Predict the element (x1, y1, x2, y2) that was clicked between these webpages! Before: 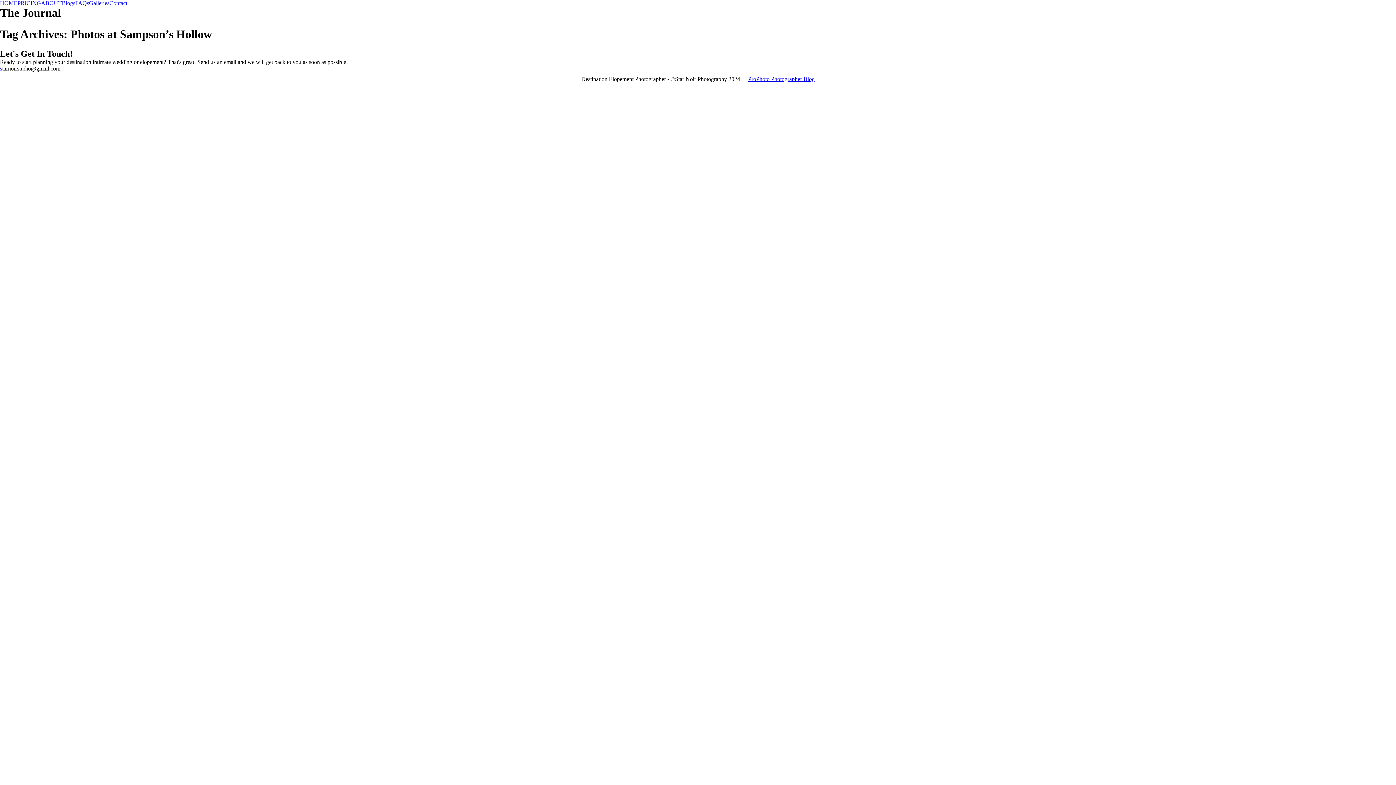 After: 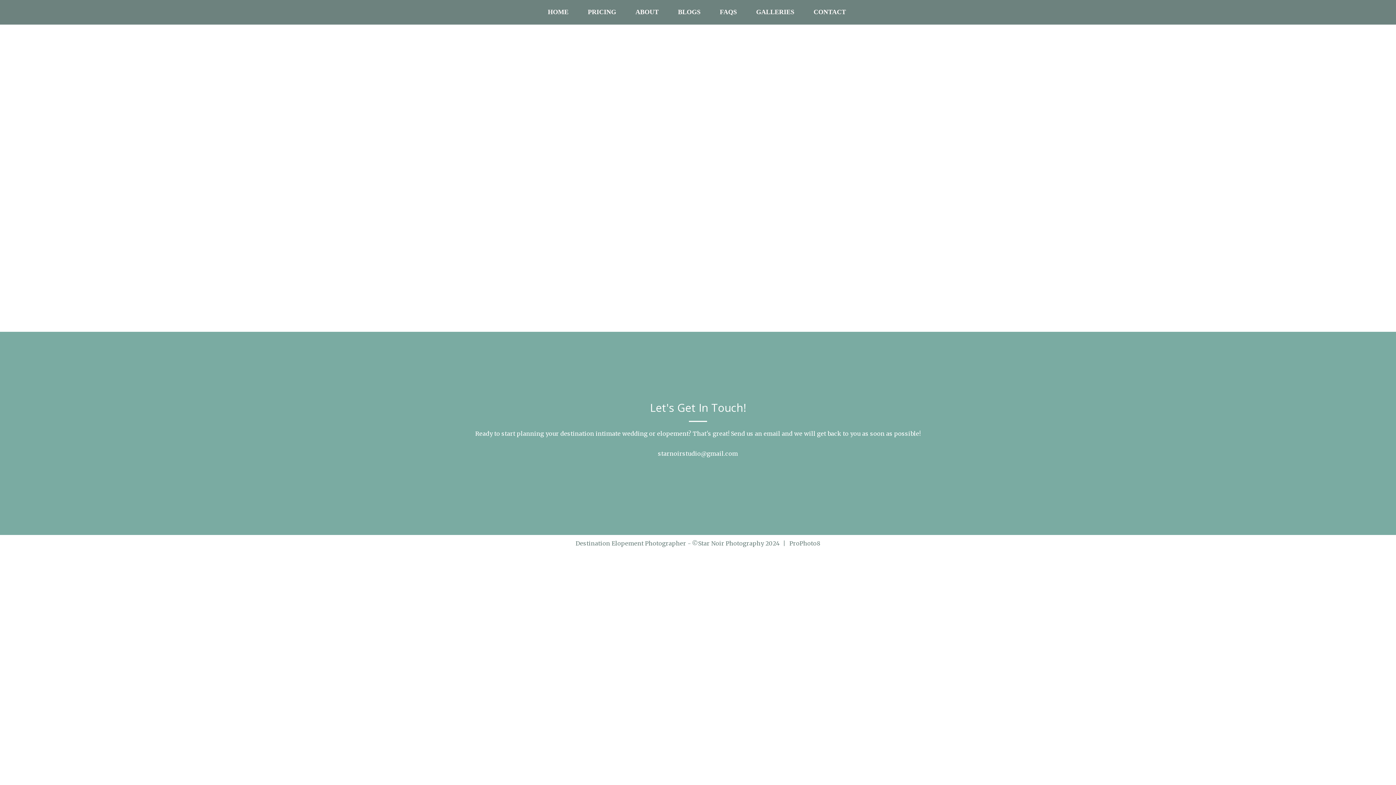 Action: label: Blogs bbox: (61, 0, 75, 6)